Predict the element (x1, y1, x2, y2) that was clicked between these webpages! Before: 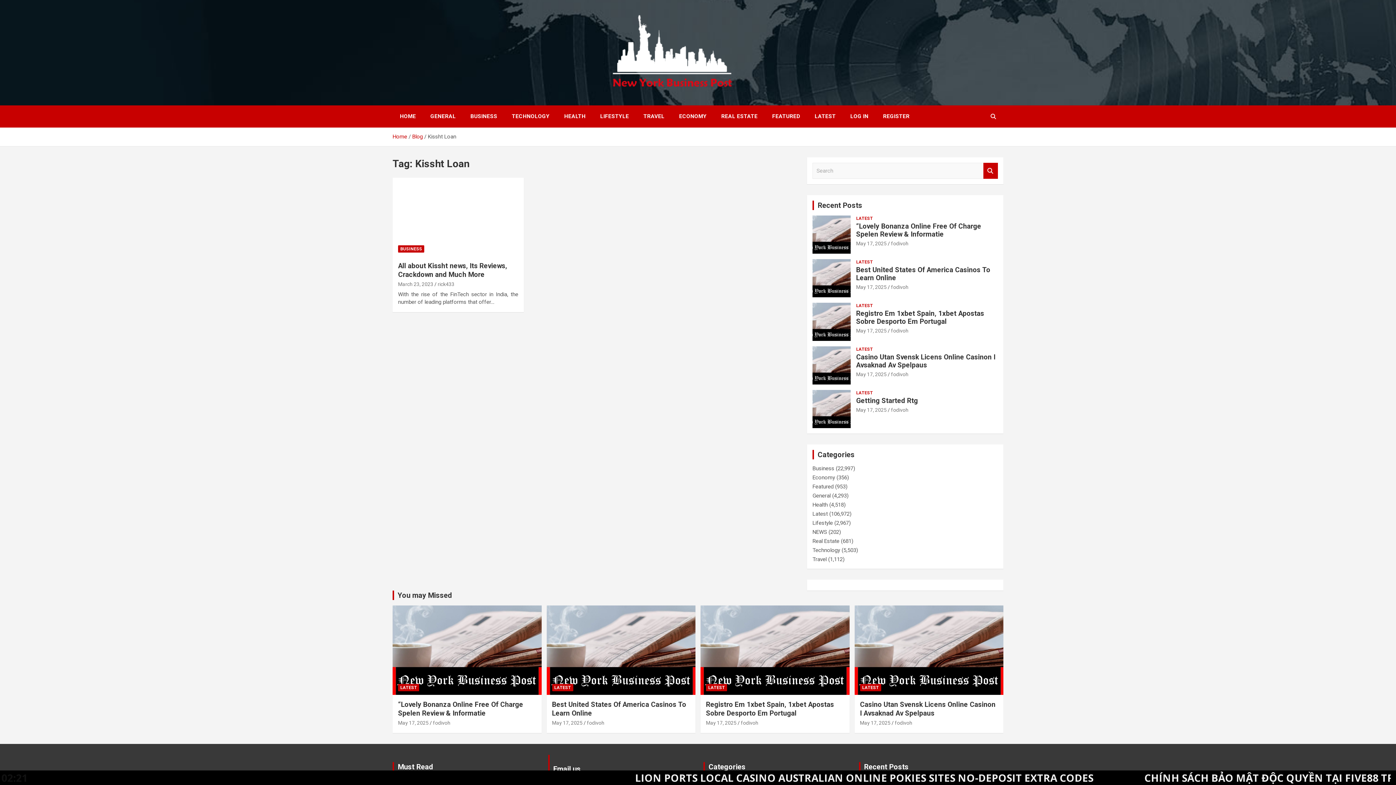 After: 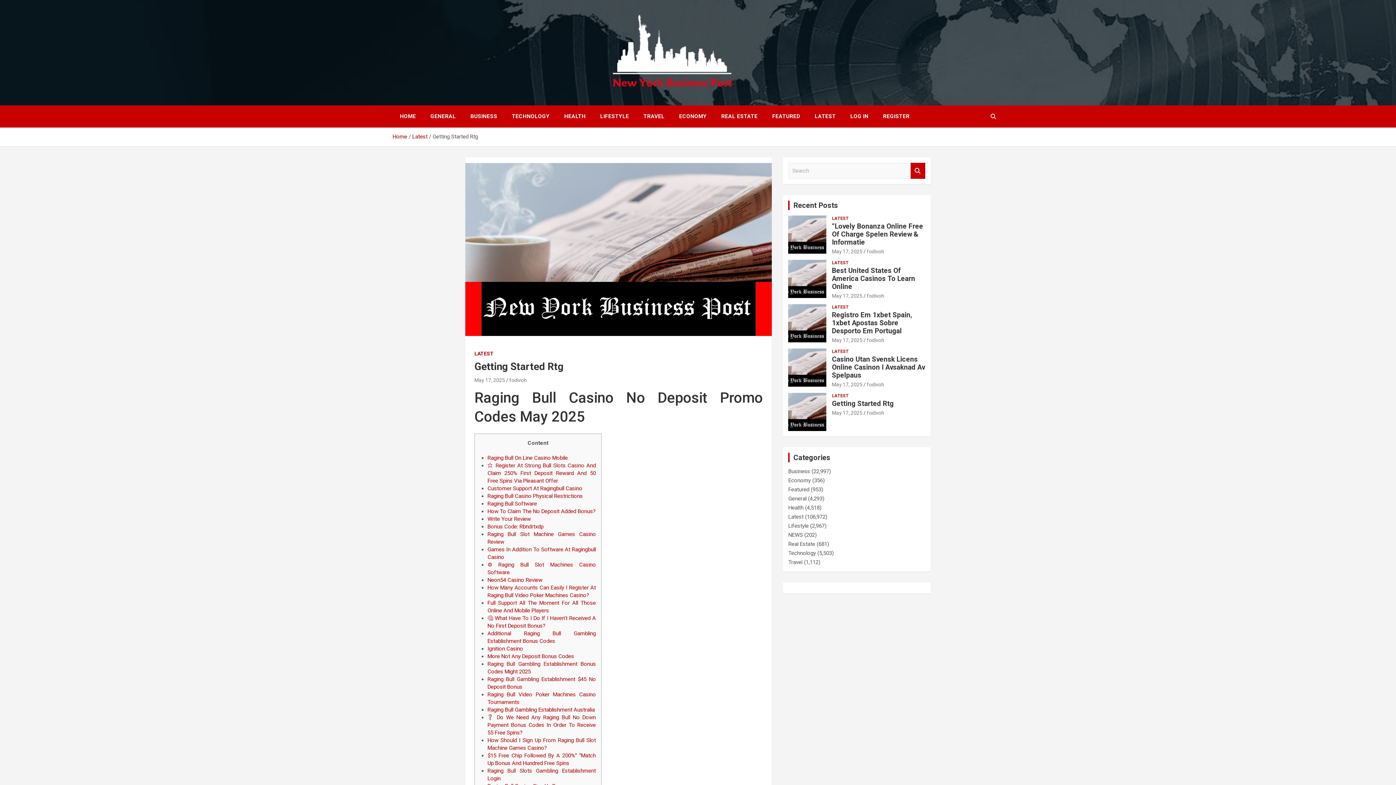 Action: bbox: (812, 390, 851, 428)